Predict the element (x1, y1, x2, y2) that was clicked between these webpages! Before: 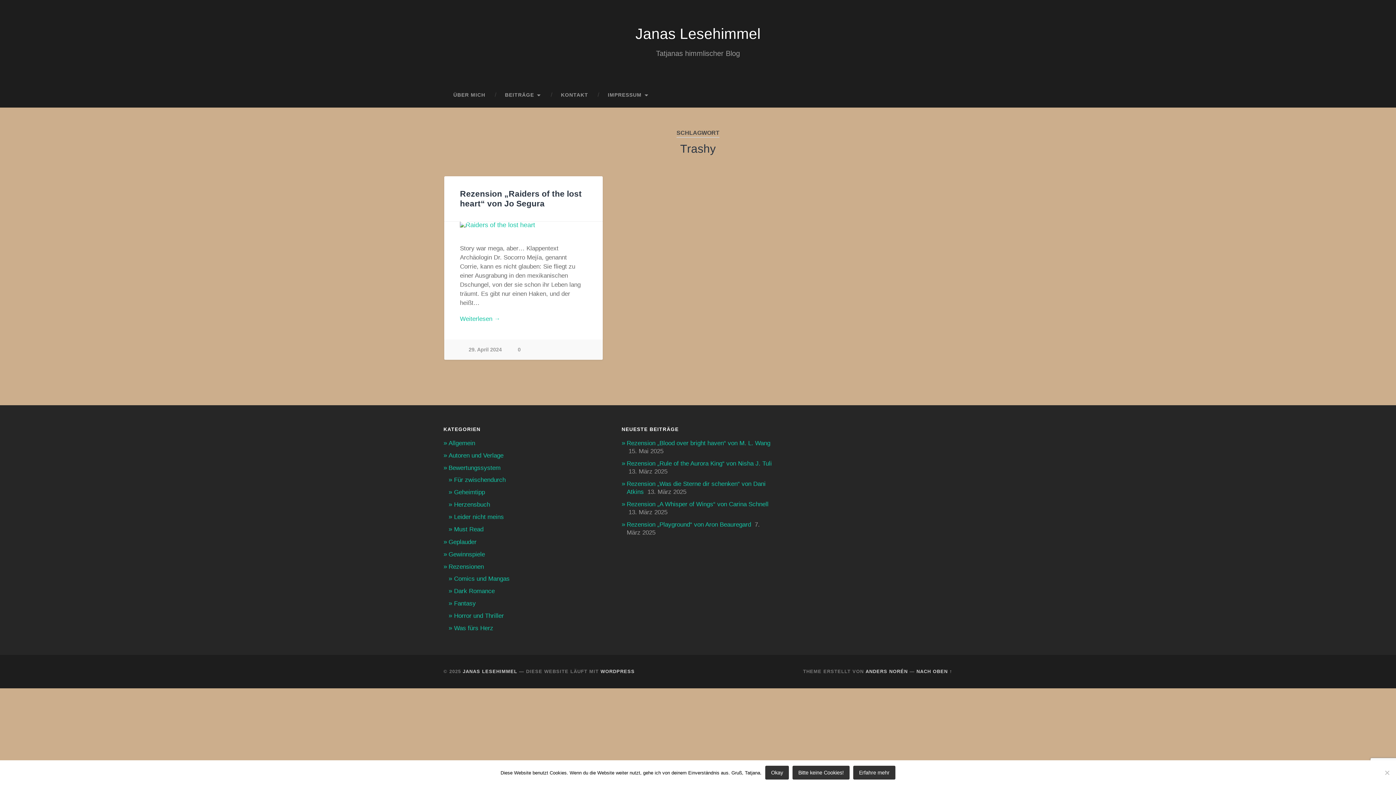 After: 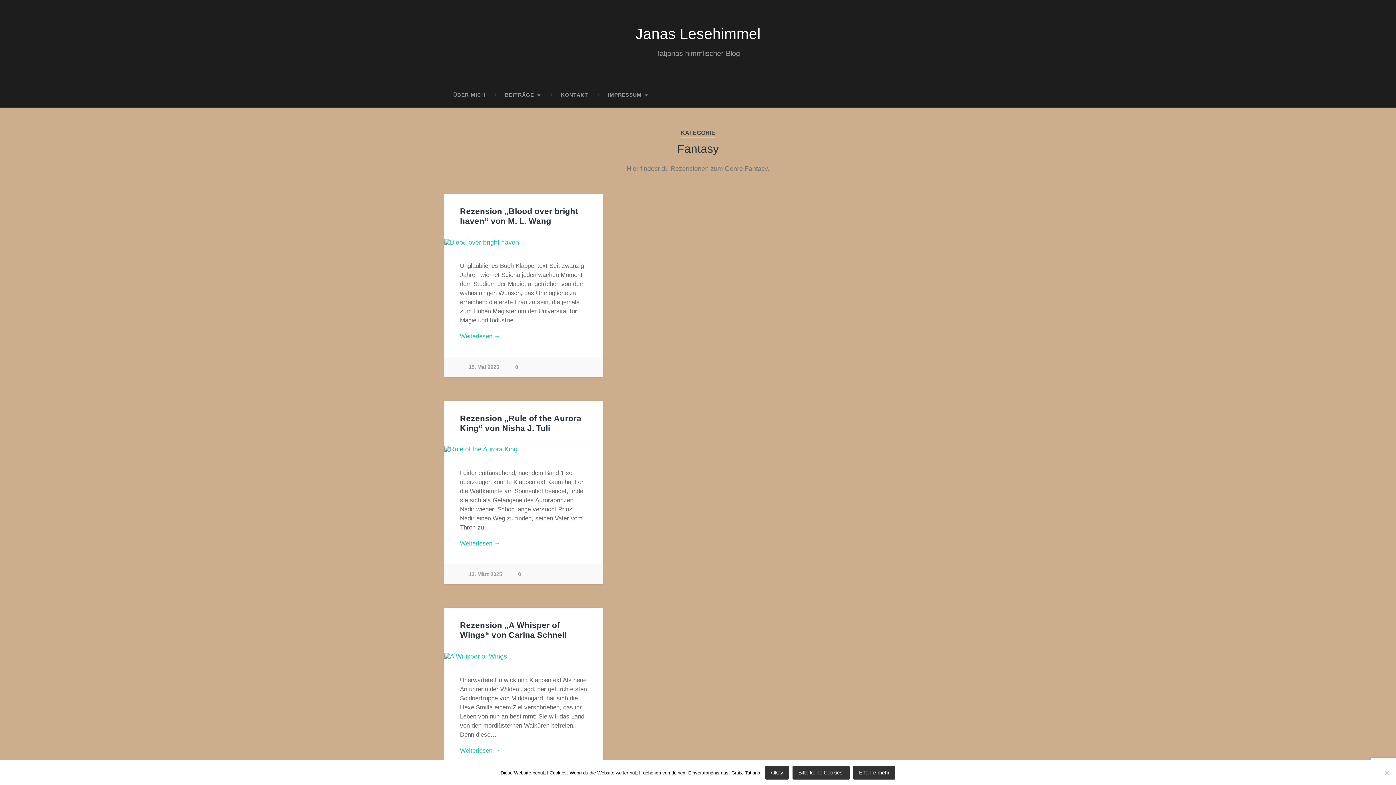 Action: label: Fantasy bbox: (454, 600, 476, 607)